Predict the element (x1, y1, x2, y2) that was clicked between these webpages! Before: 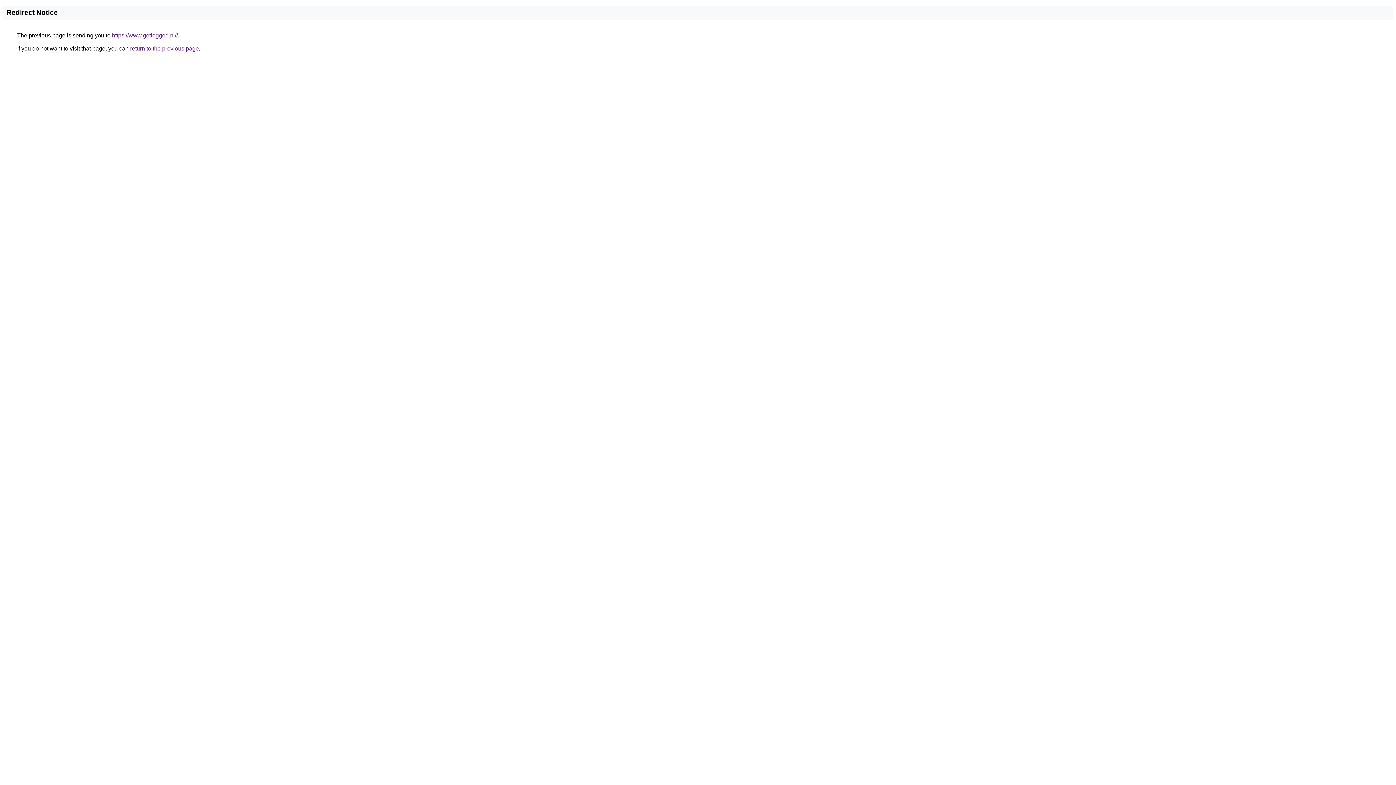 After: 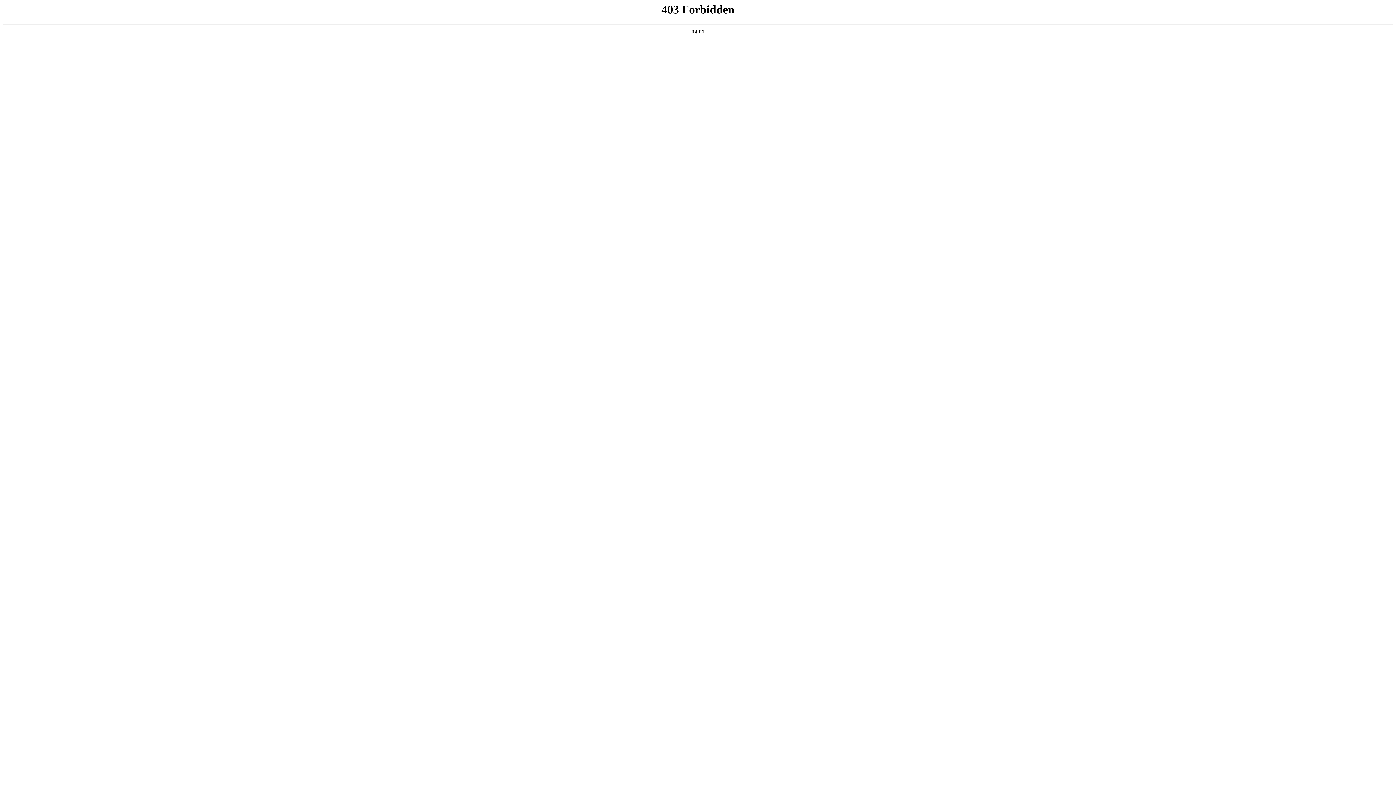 Action: label: https://www.getlogged.nl// bbox: (112, 32, 177, 38)